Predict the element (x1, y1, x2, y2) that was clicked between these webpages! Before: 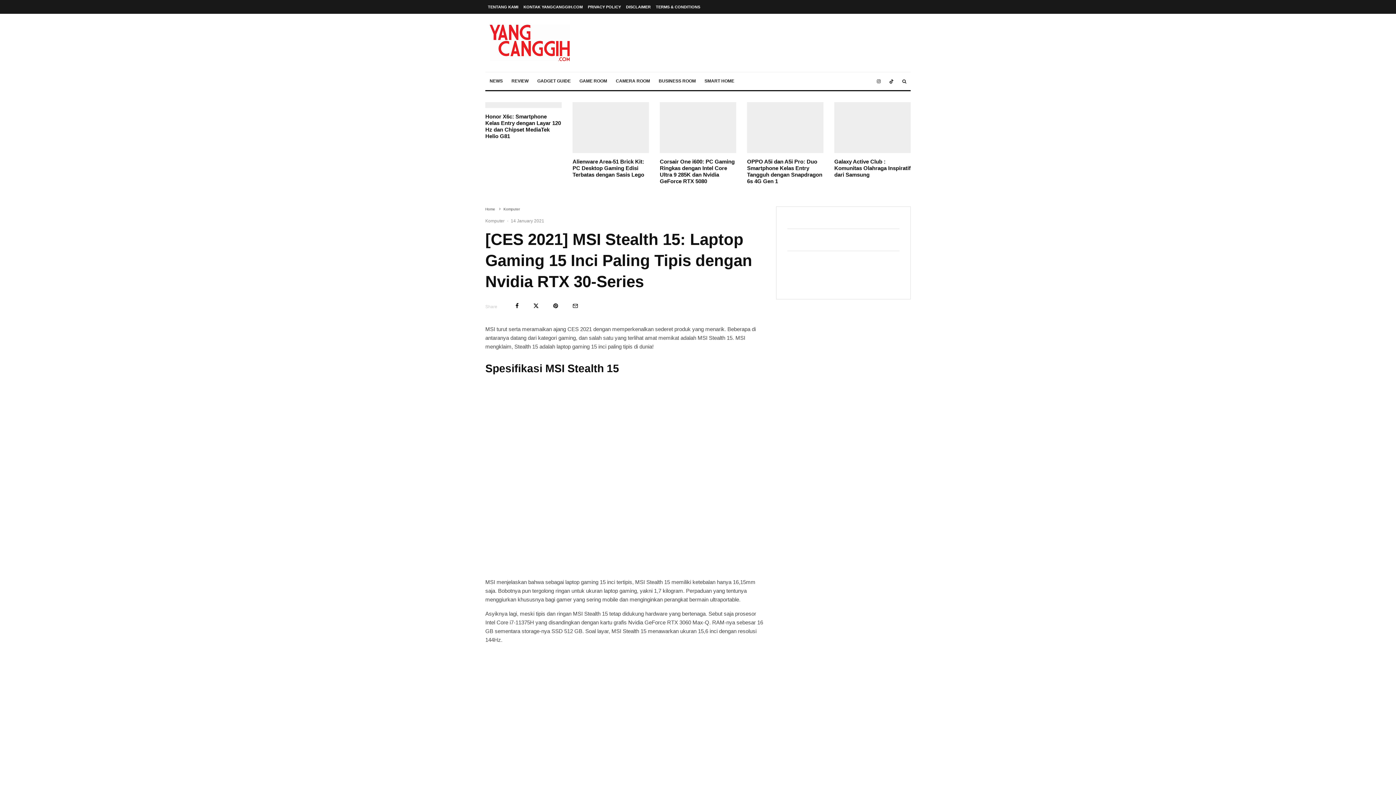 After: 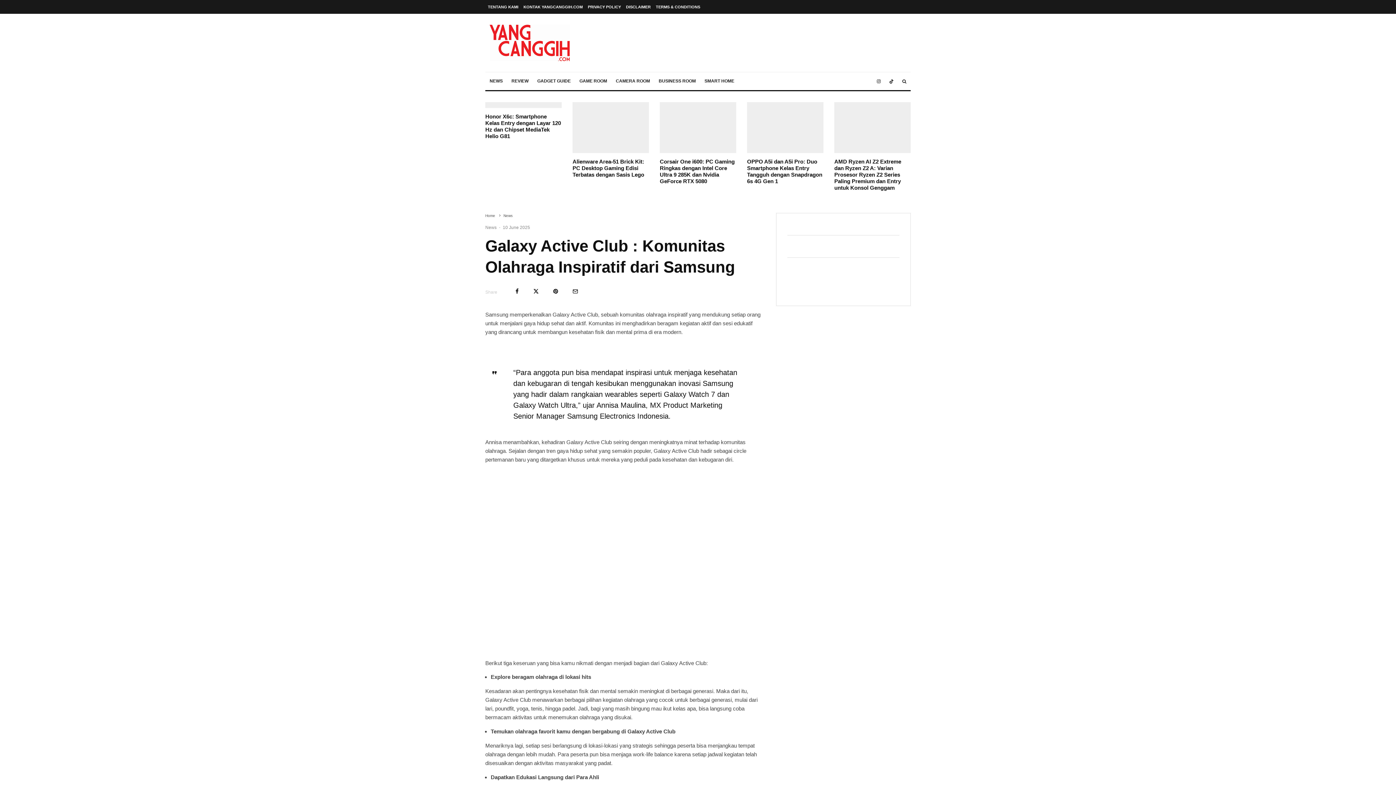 Action: bbox: (834, 102, 910, 153)